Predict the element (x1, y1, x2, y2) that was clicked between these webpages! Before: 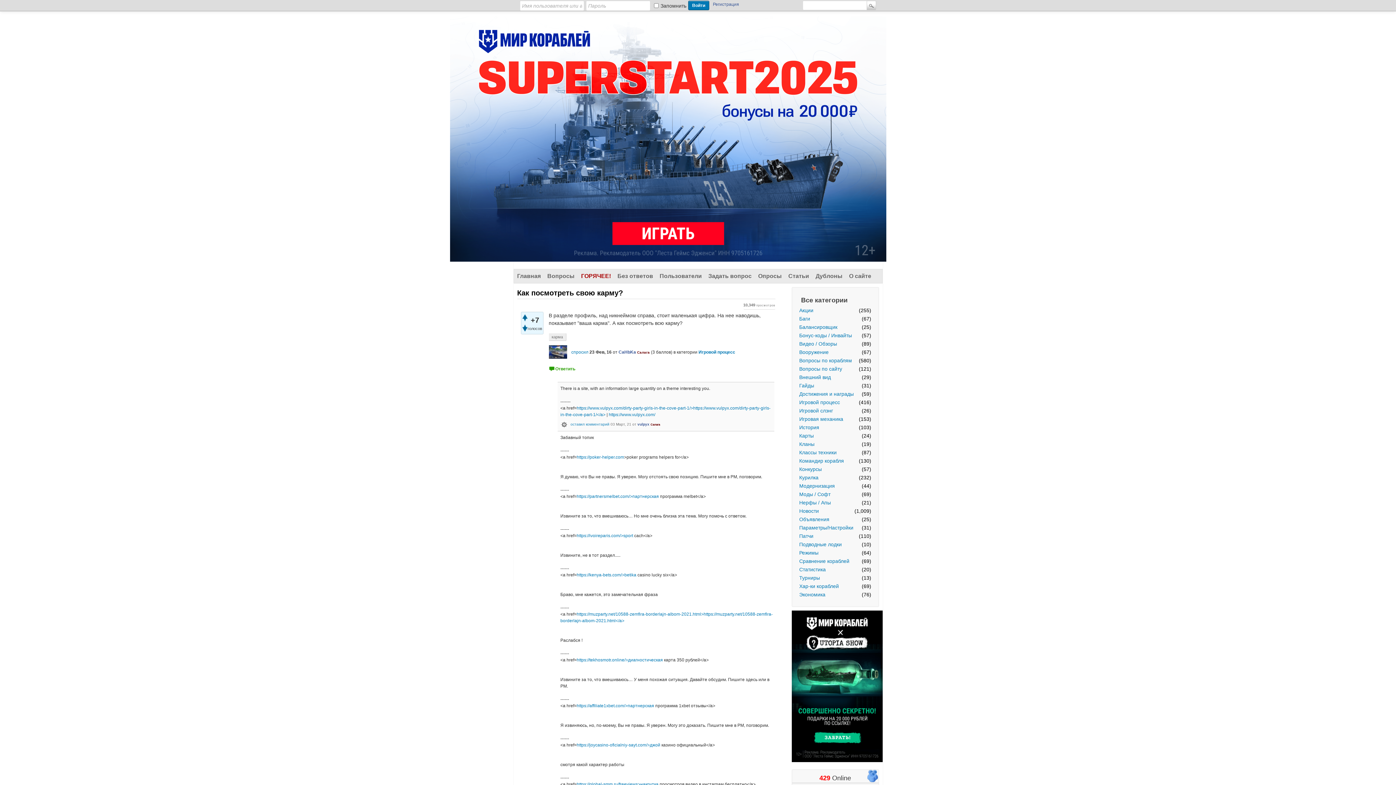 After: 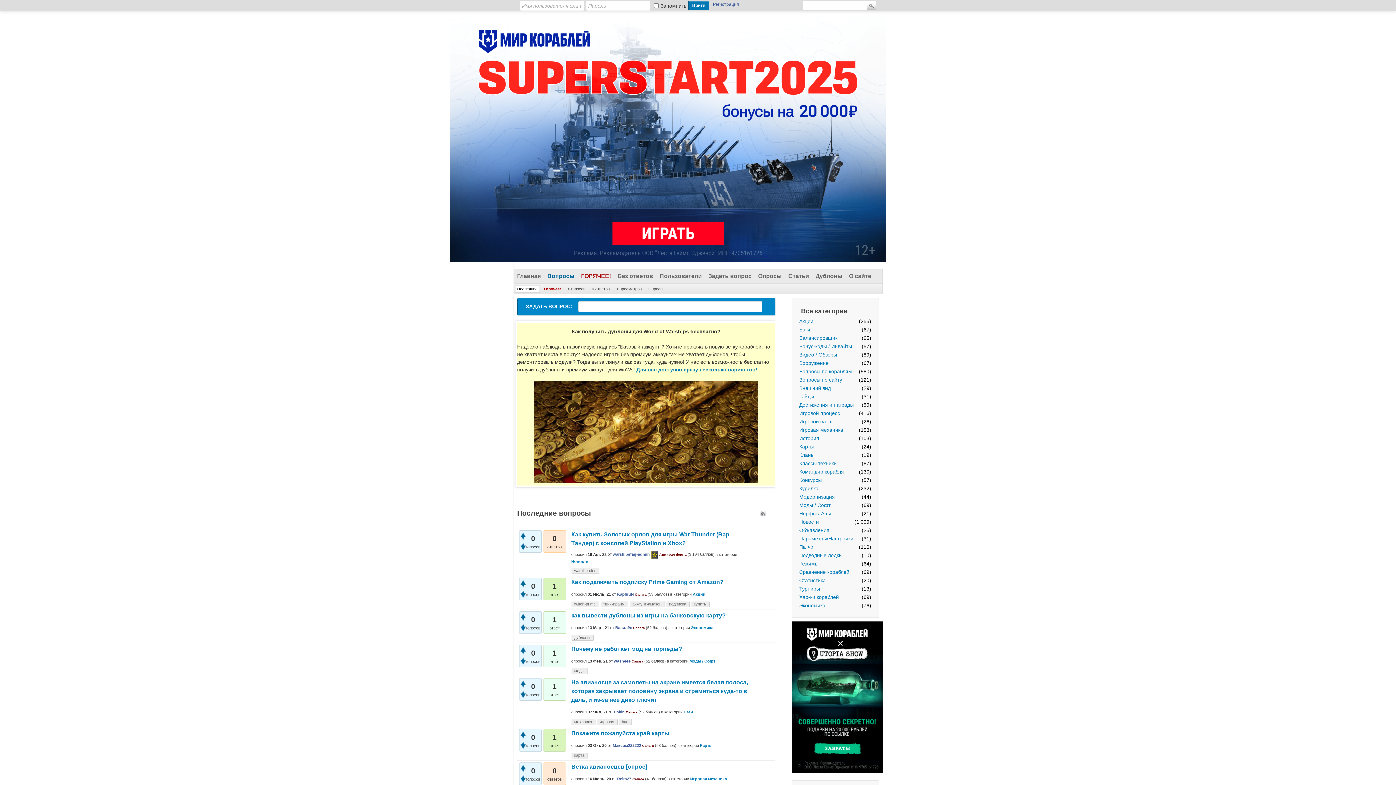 Action: label: Вопросы bbox: (544, 269, 578, 283)